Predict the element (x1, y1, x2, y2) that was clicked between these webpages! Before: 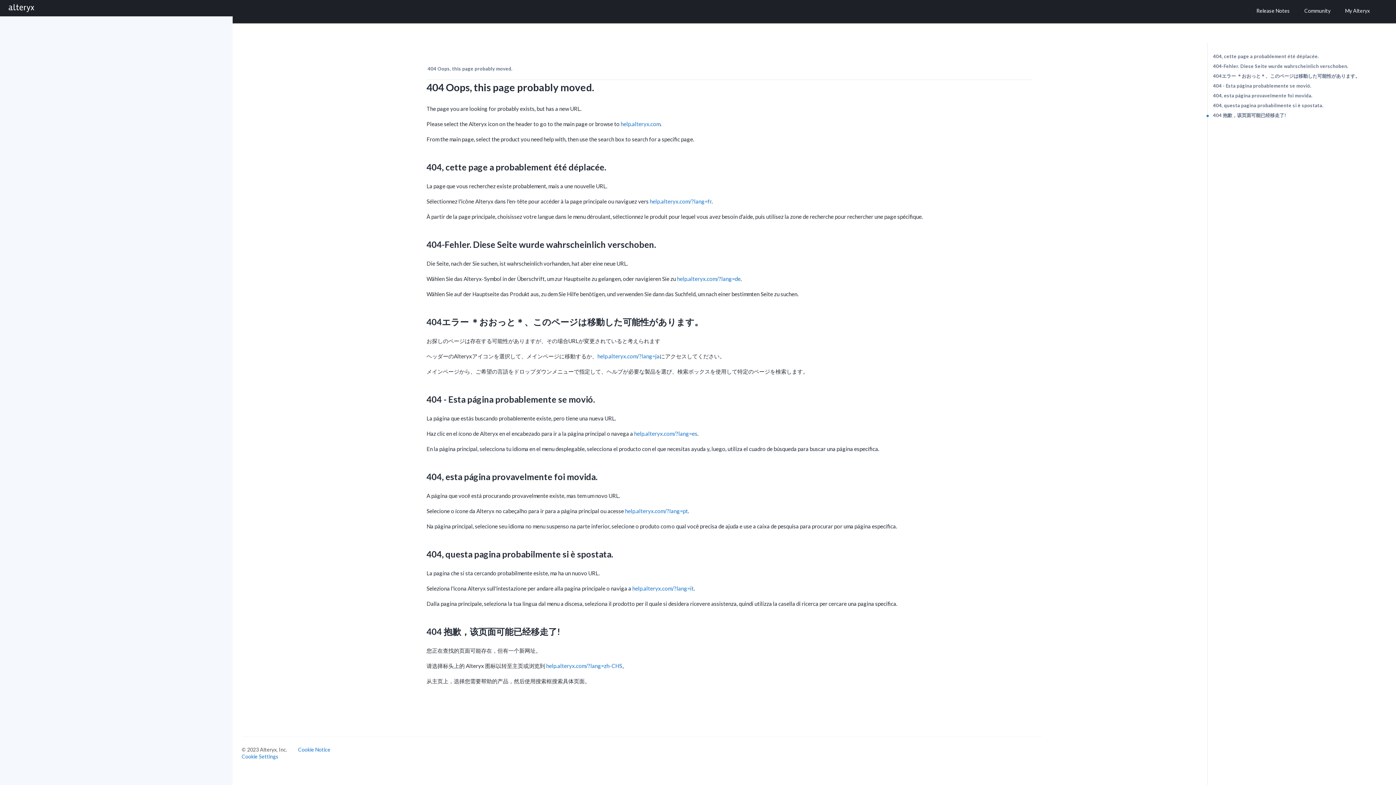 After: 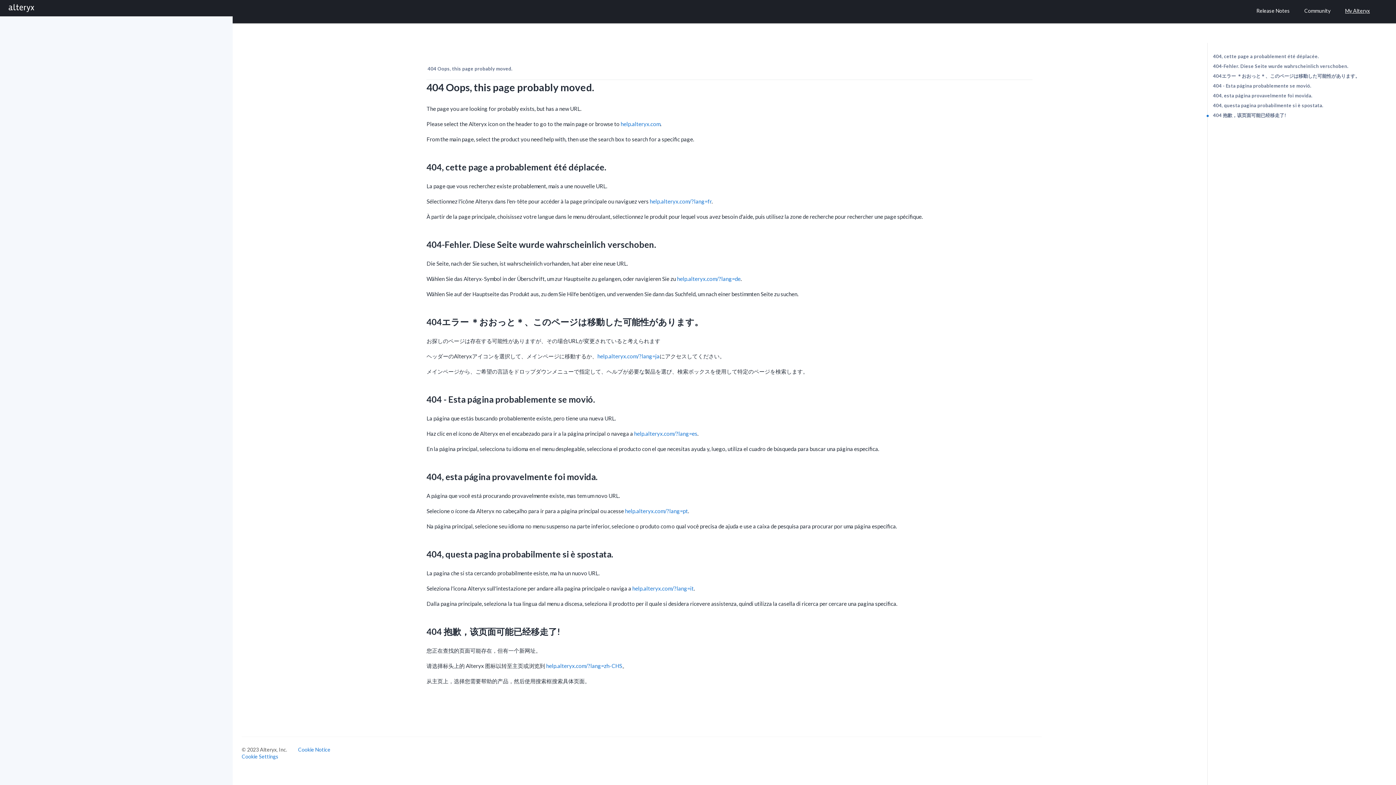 Action: bbox: (1338, 3, 1377, 17) label: My Alteryx